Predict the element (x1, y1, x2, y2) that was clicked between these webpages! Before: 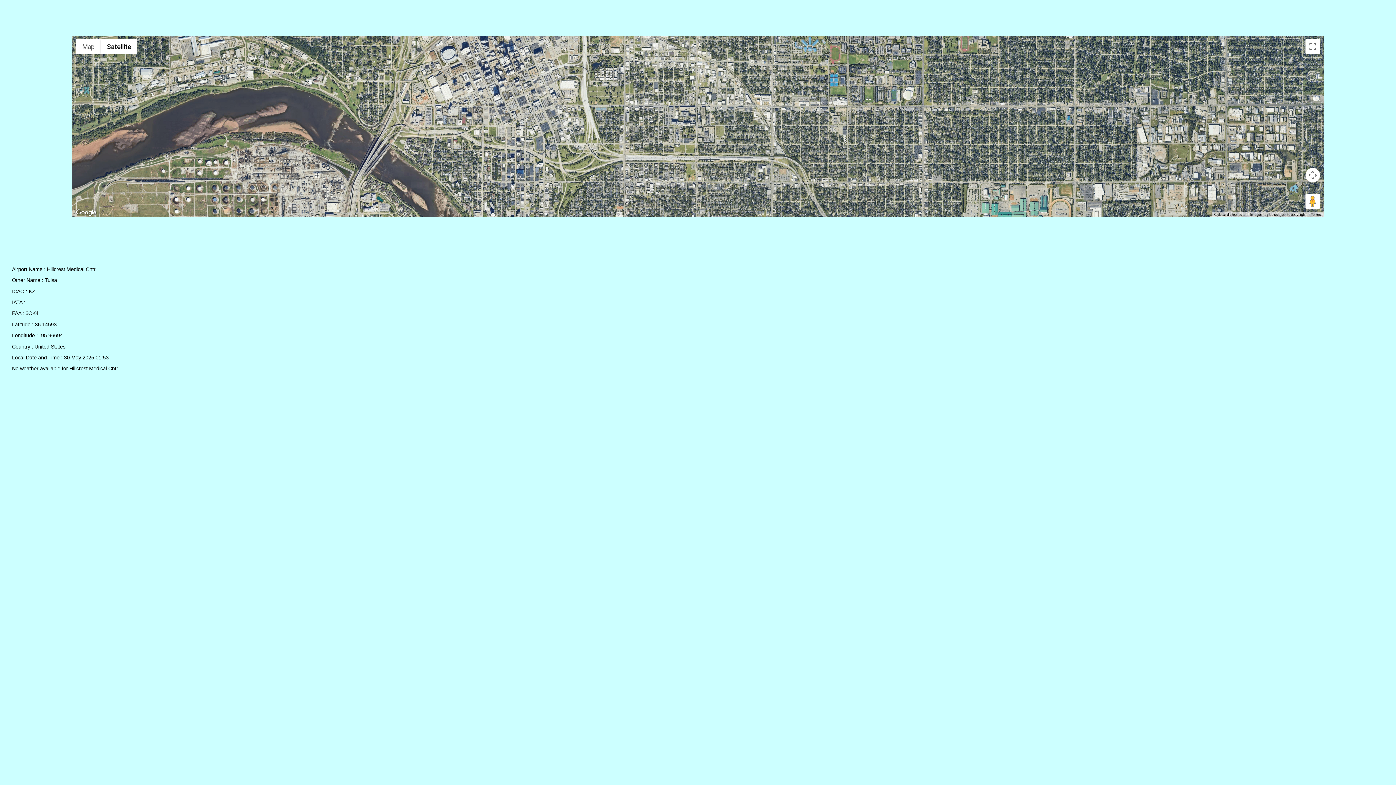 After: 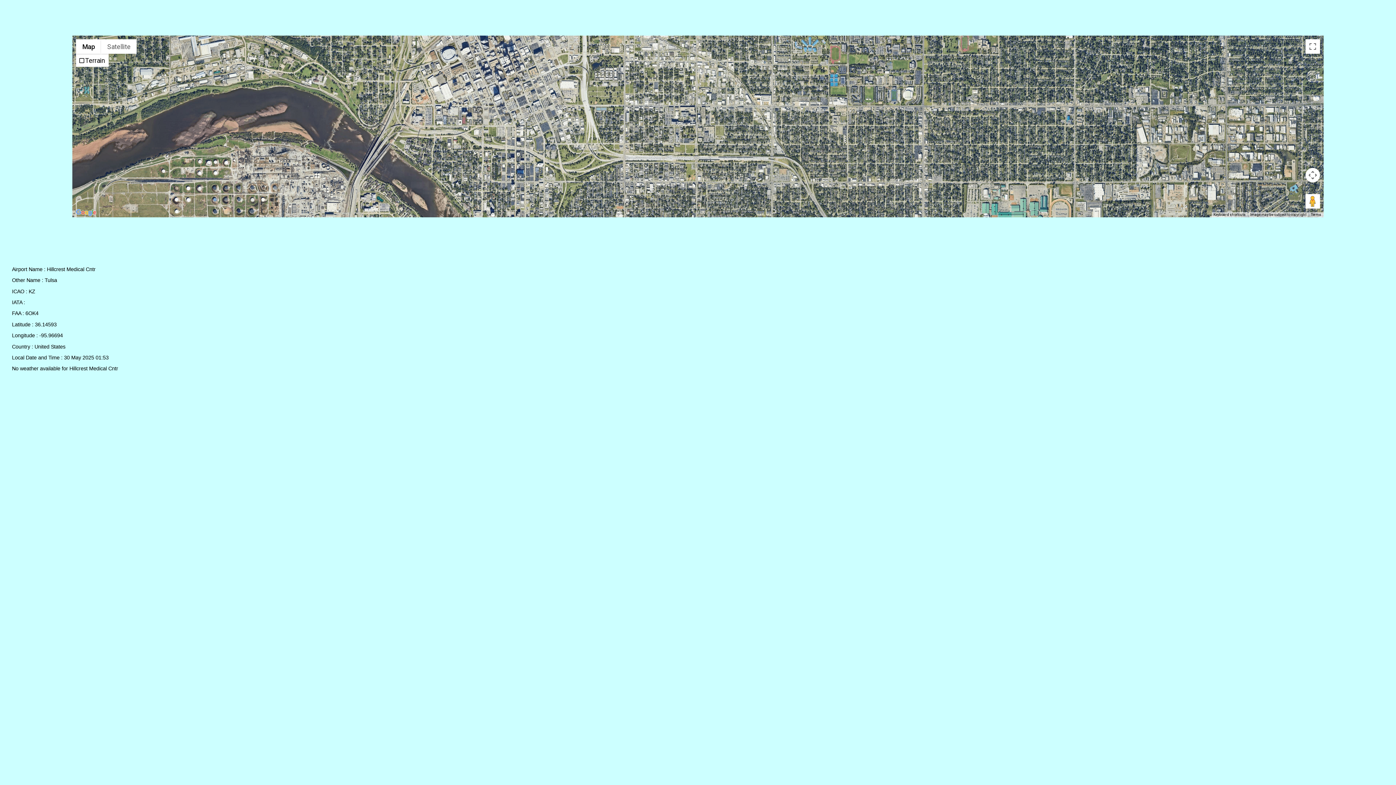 Action: bbox: (76, 39, 100, 53) label: Show street map